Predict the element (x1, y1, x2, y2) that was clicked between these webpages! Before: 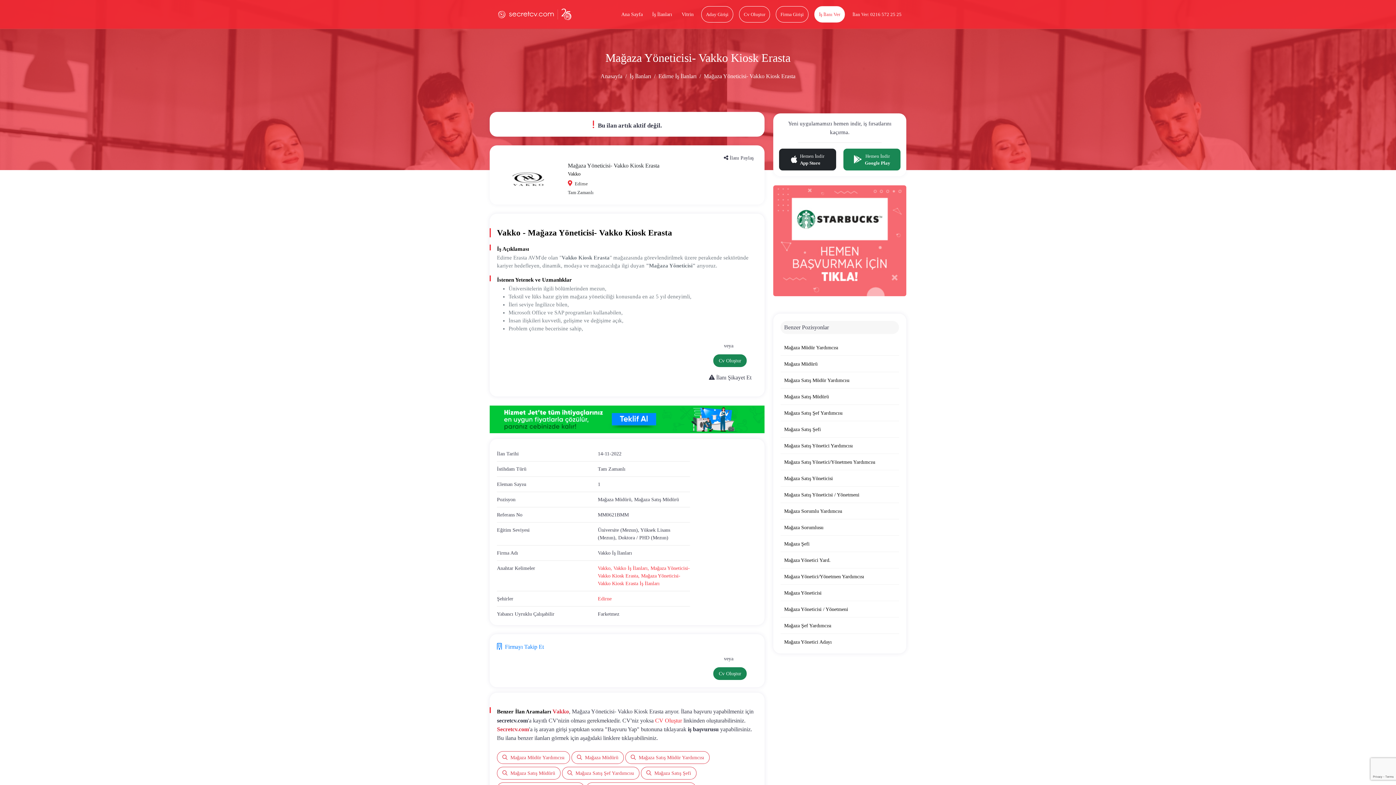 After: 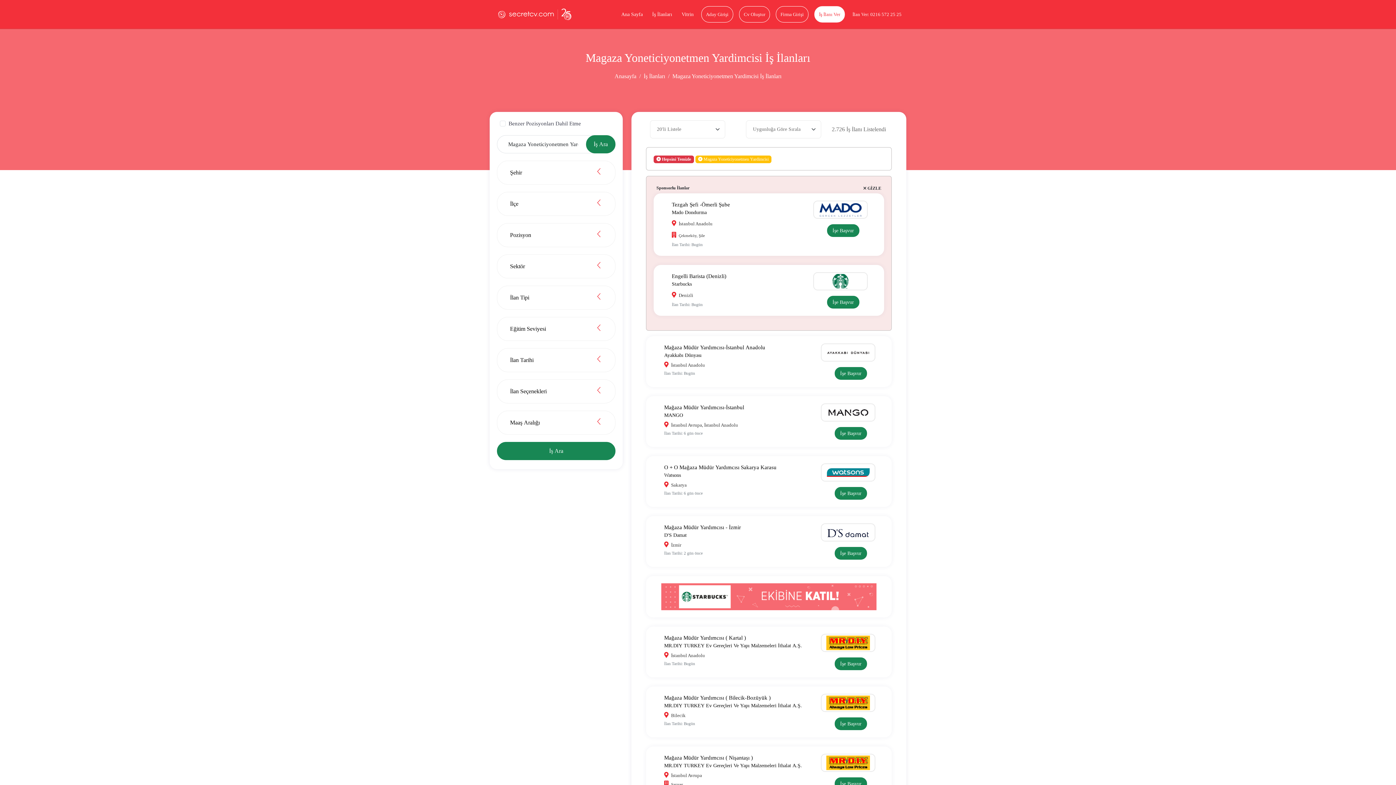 Action: label: Mağaza Yönetici/Yönetmen Yardımcısı bbox: (780, 568, 899, 585)